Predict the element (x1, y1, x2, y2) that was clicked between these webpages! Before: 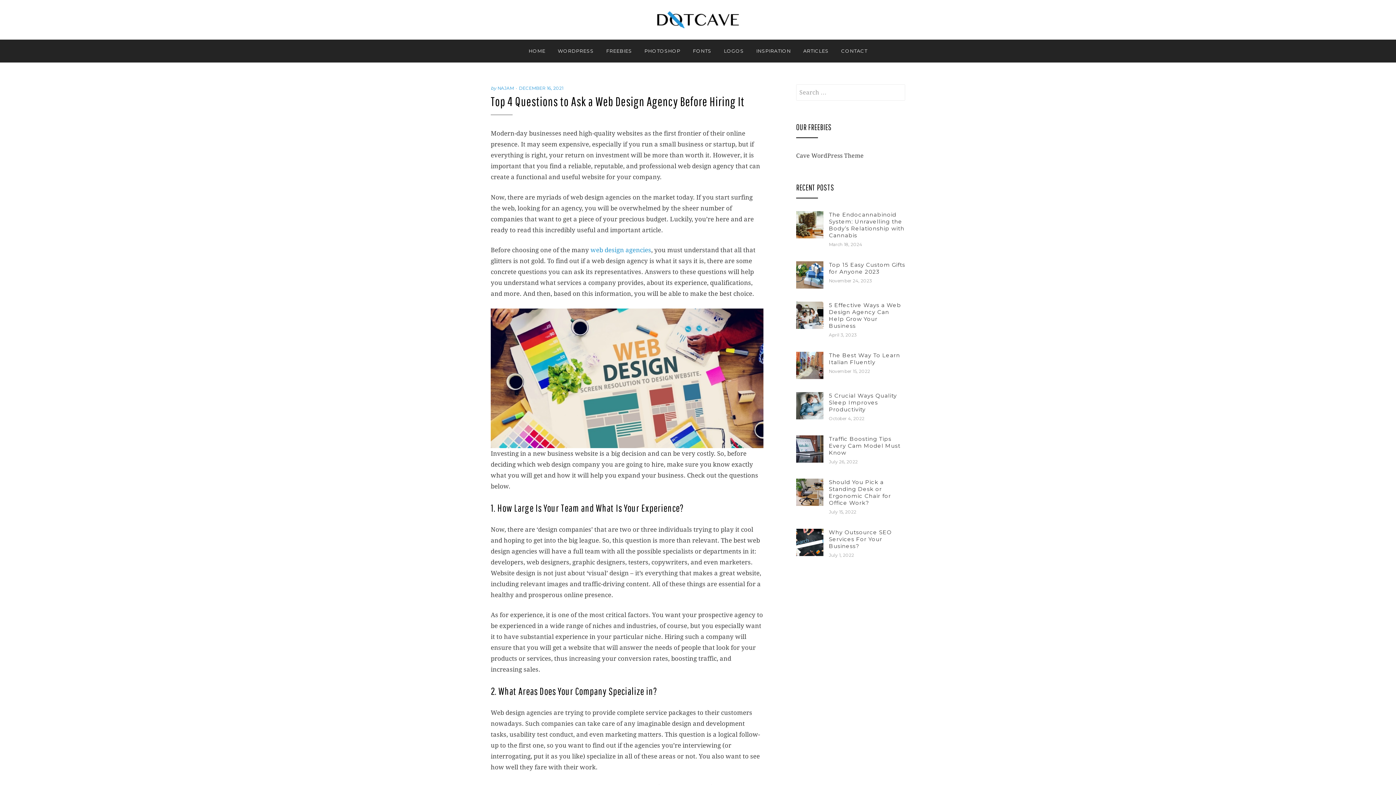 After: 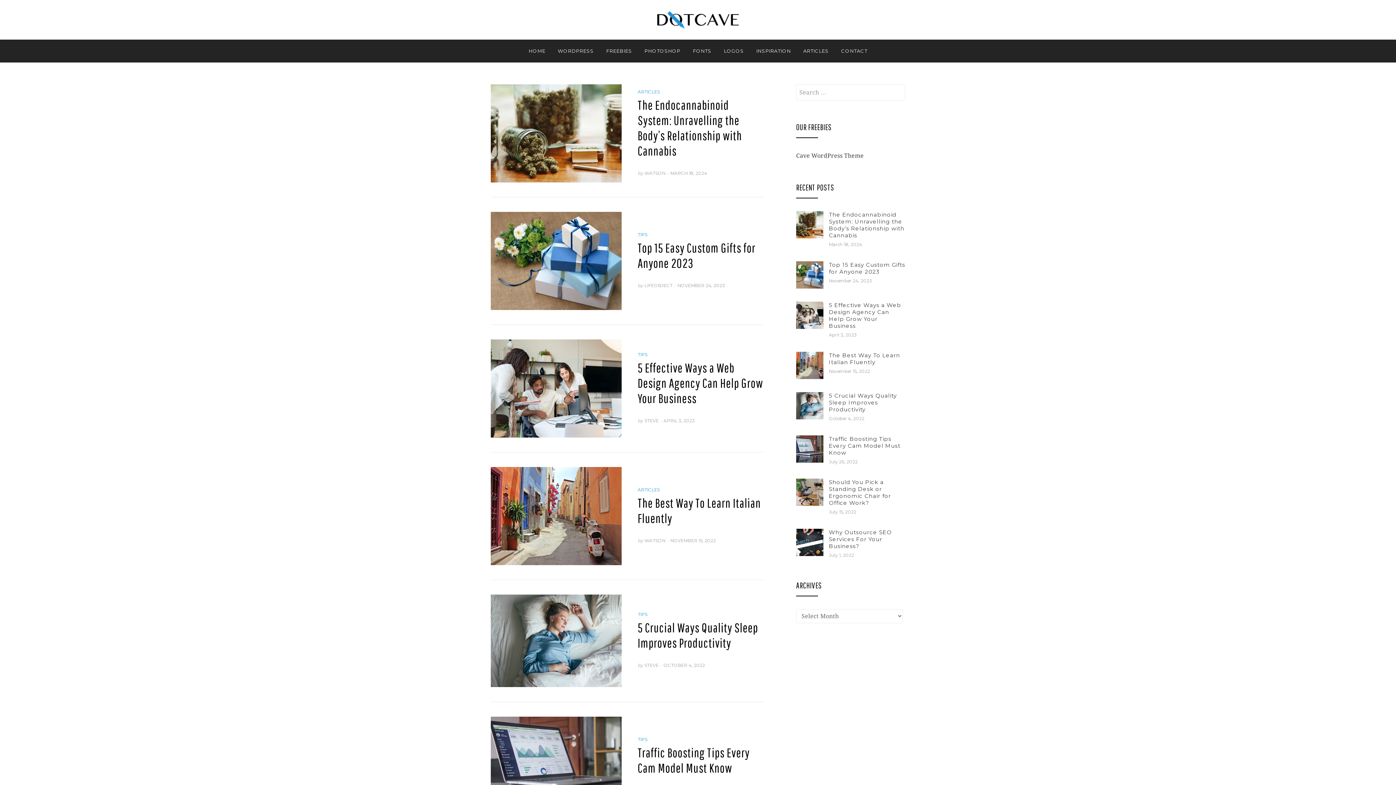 Action: bbox: (656, 15, 739, 22)